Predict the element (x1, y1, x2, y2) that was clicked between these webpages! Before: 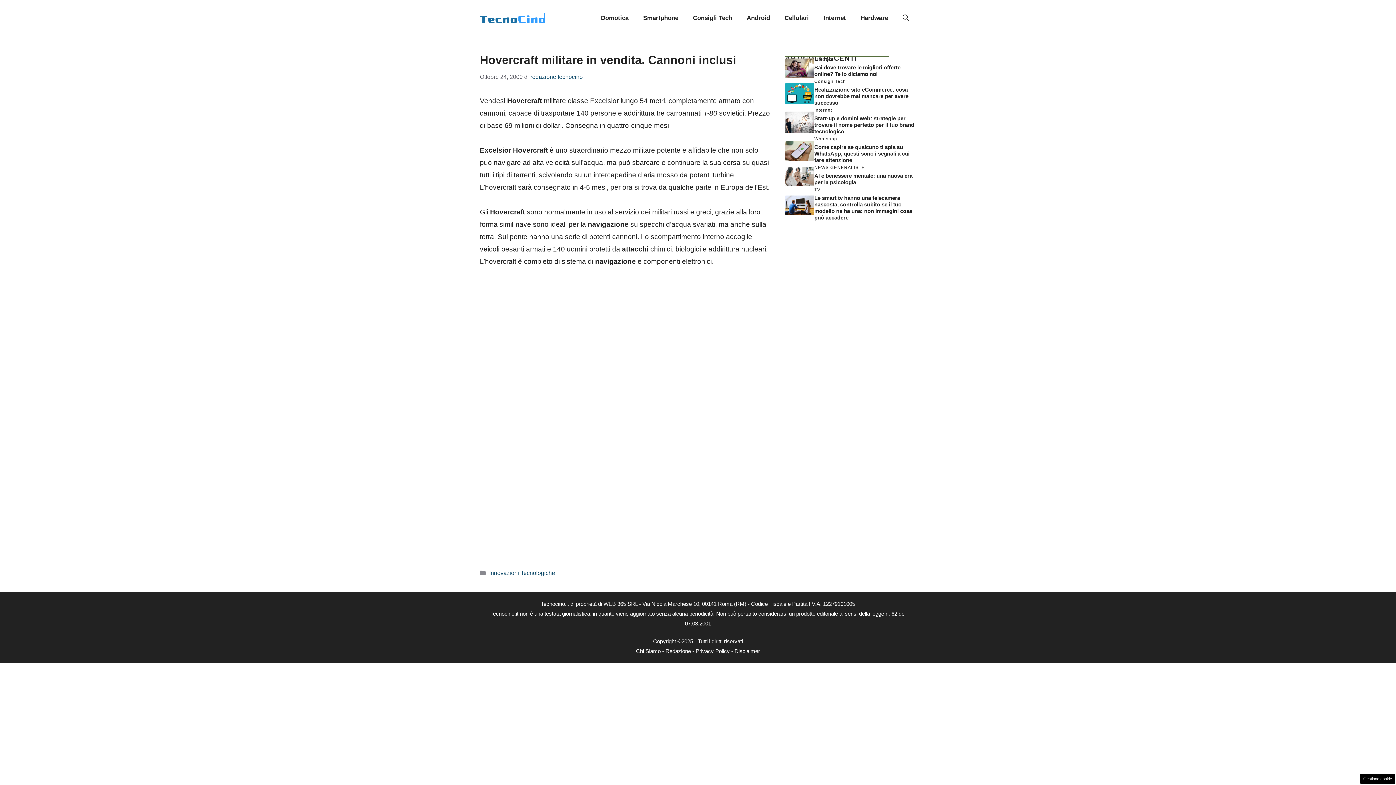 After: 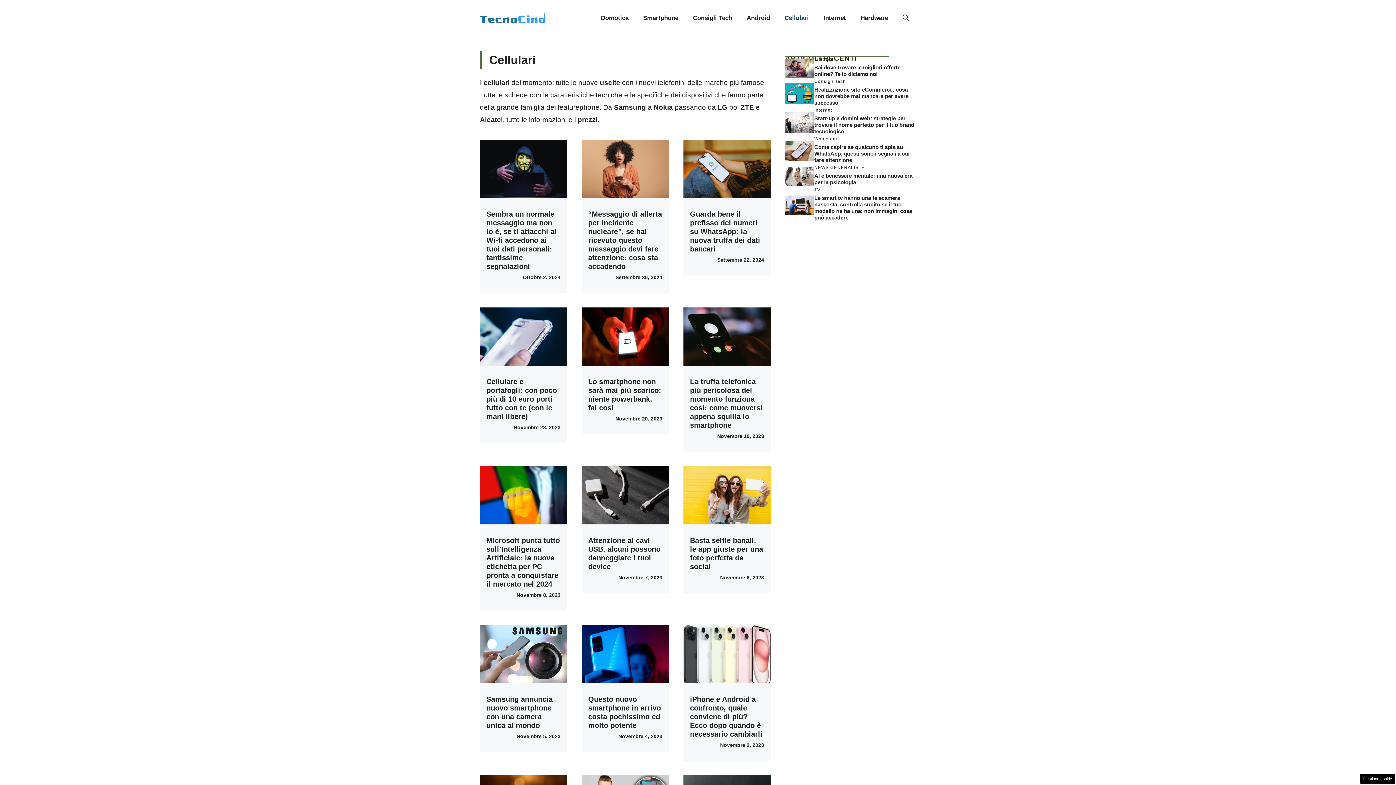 Action: label: Cellulari bbox: (777, 7, 816, 29)